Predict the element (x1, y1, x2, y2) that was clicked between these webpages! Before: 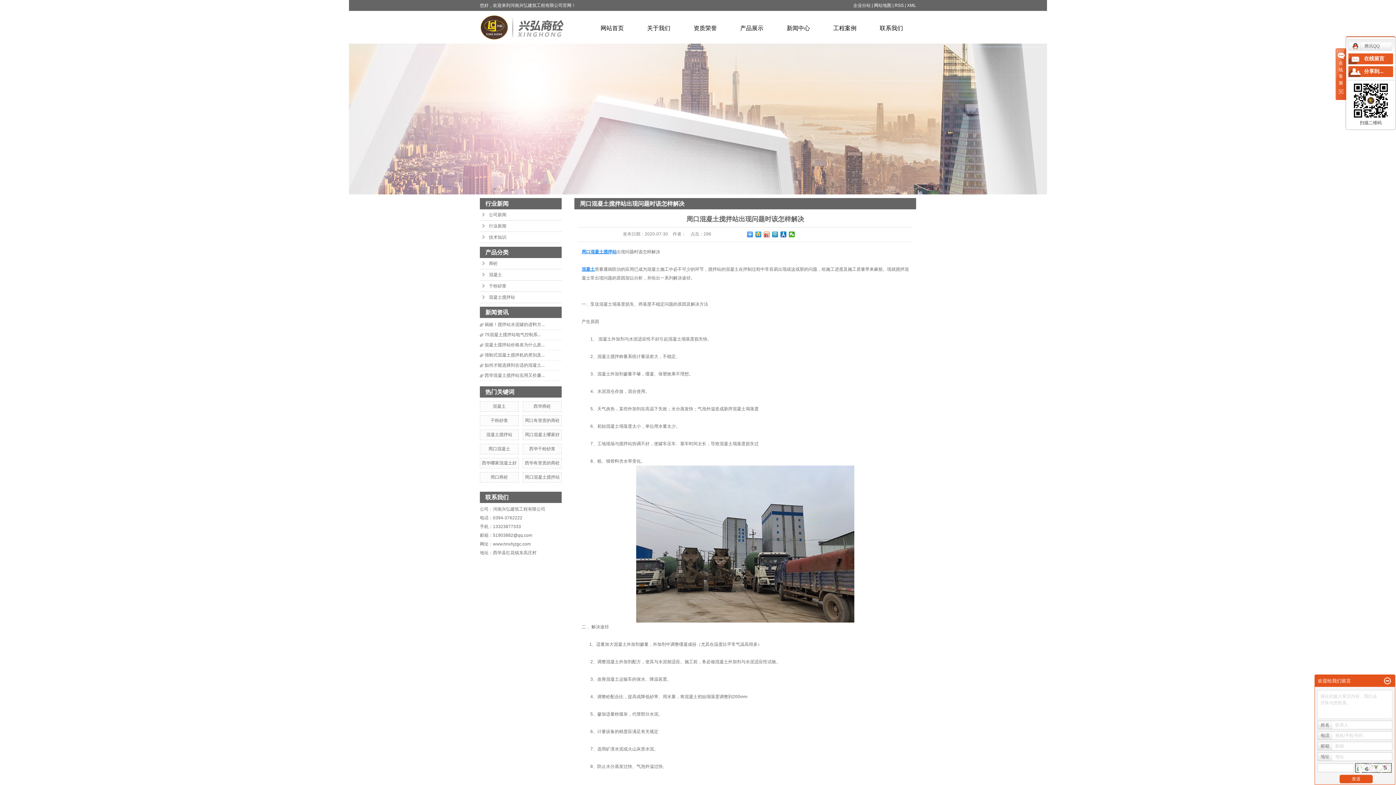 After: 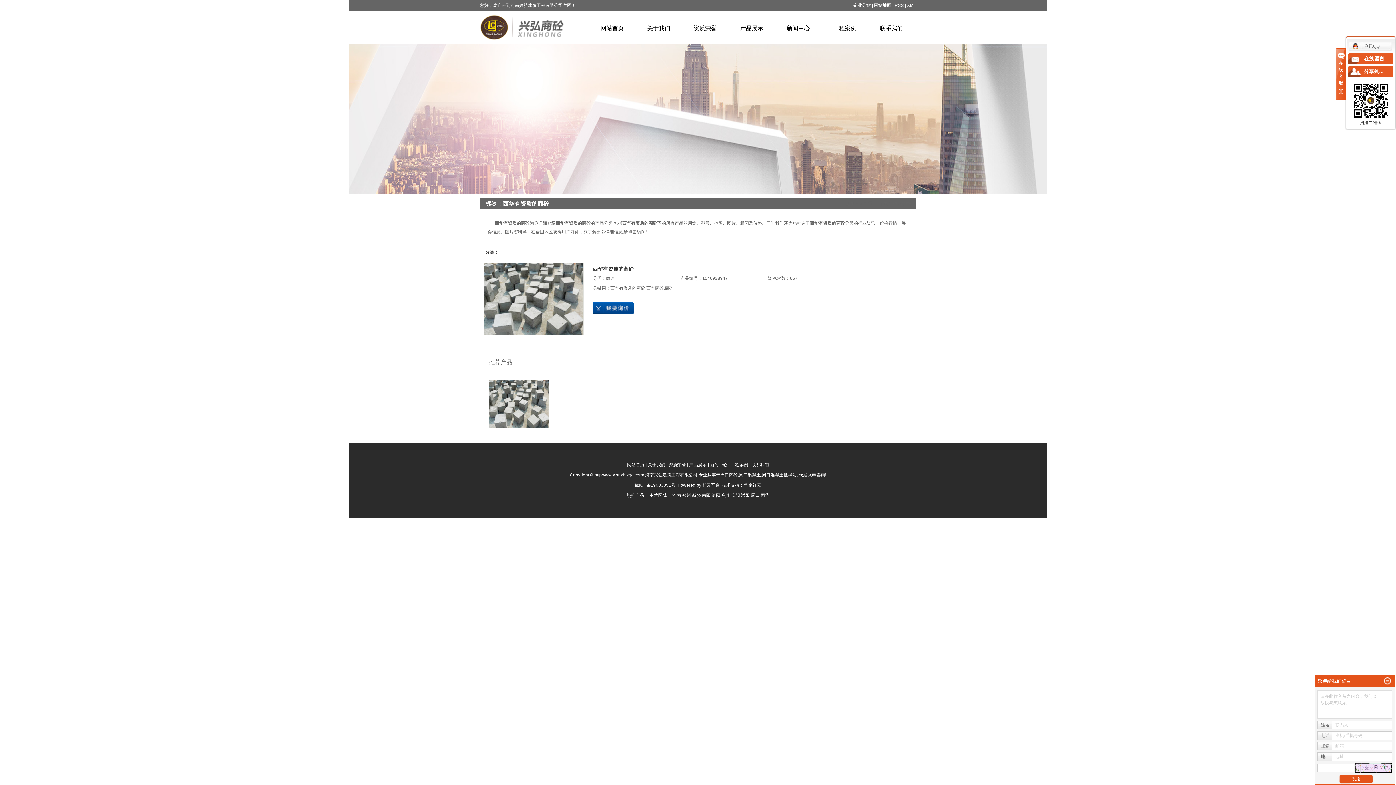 Action: bbox: (524, 460, 559, 465) label: 西华有资质的商砼